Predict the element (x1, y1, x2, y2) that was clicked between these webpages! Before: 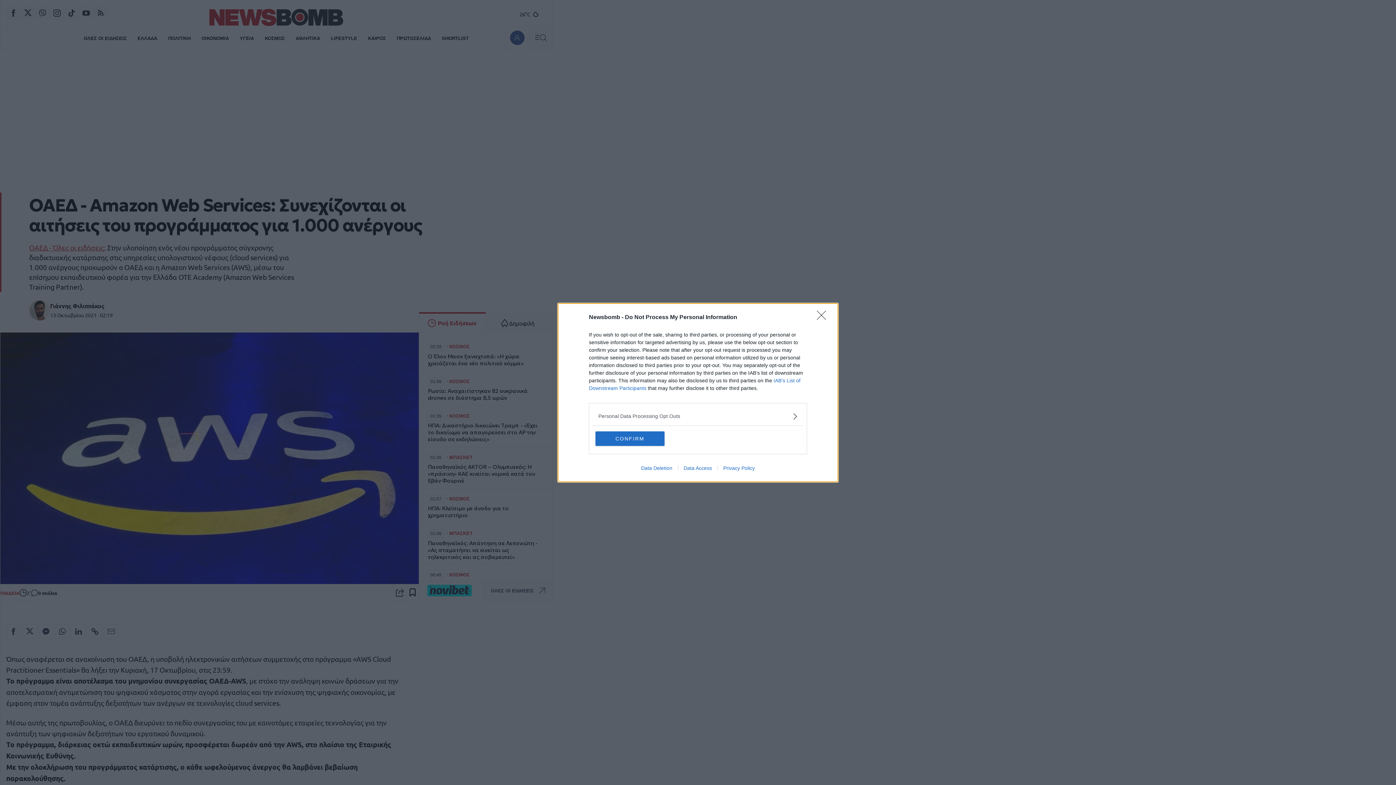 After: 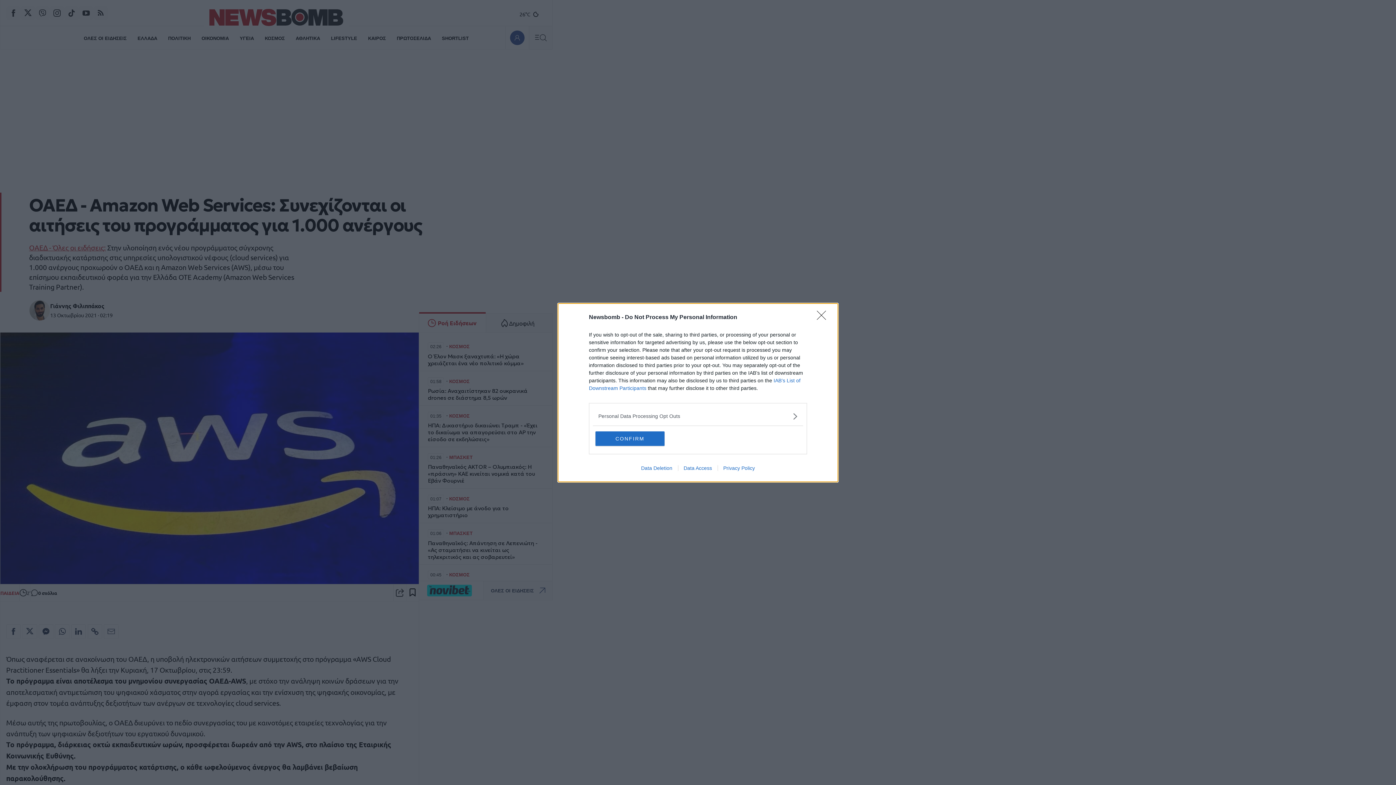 Action: bbox: (635, 465, 678, 471) label: Data Deletion